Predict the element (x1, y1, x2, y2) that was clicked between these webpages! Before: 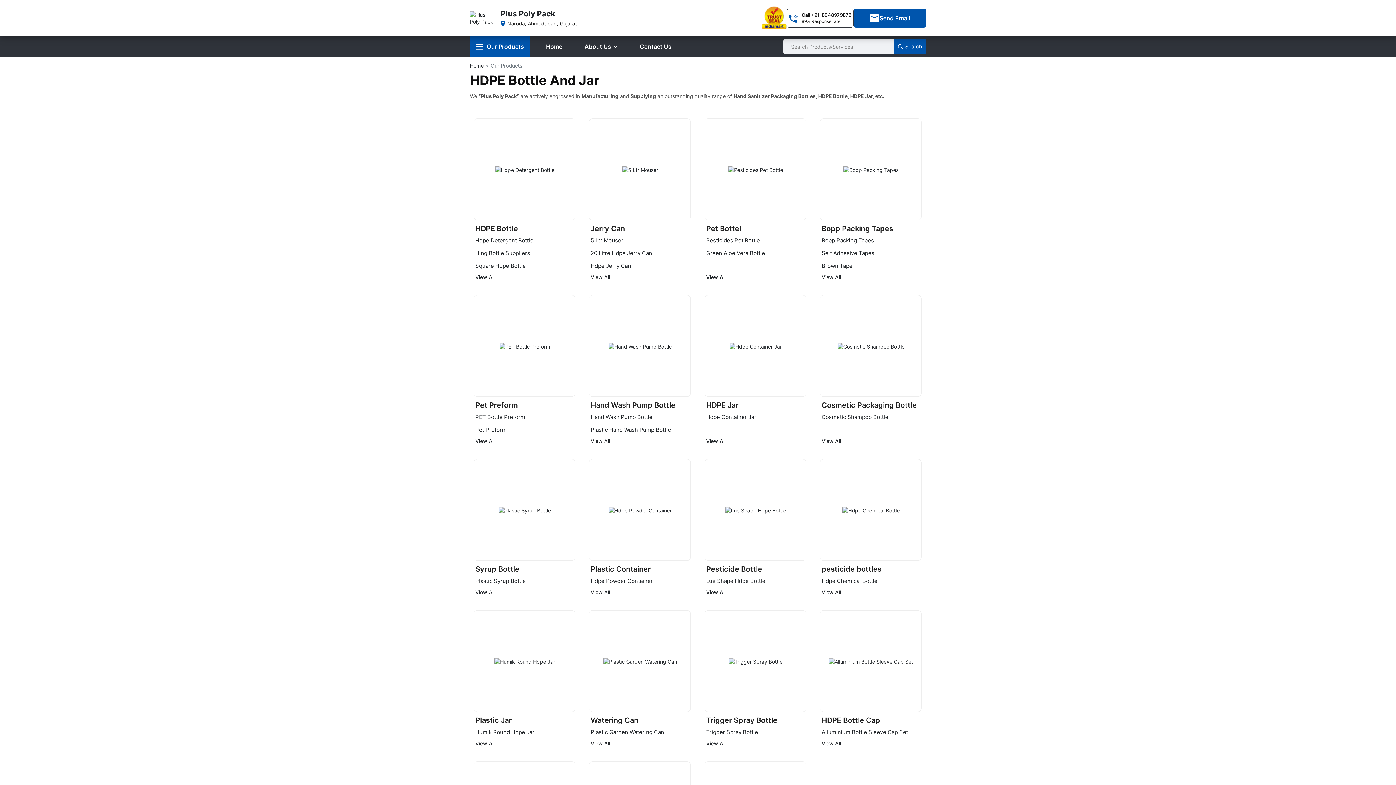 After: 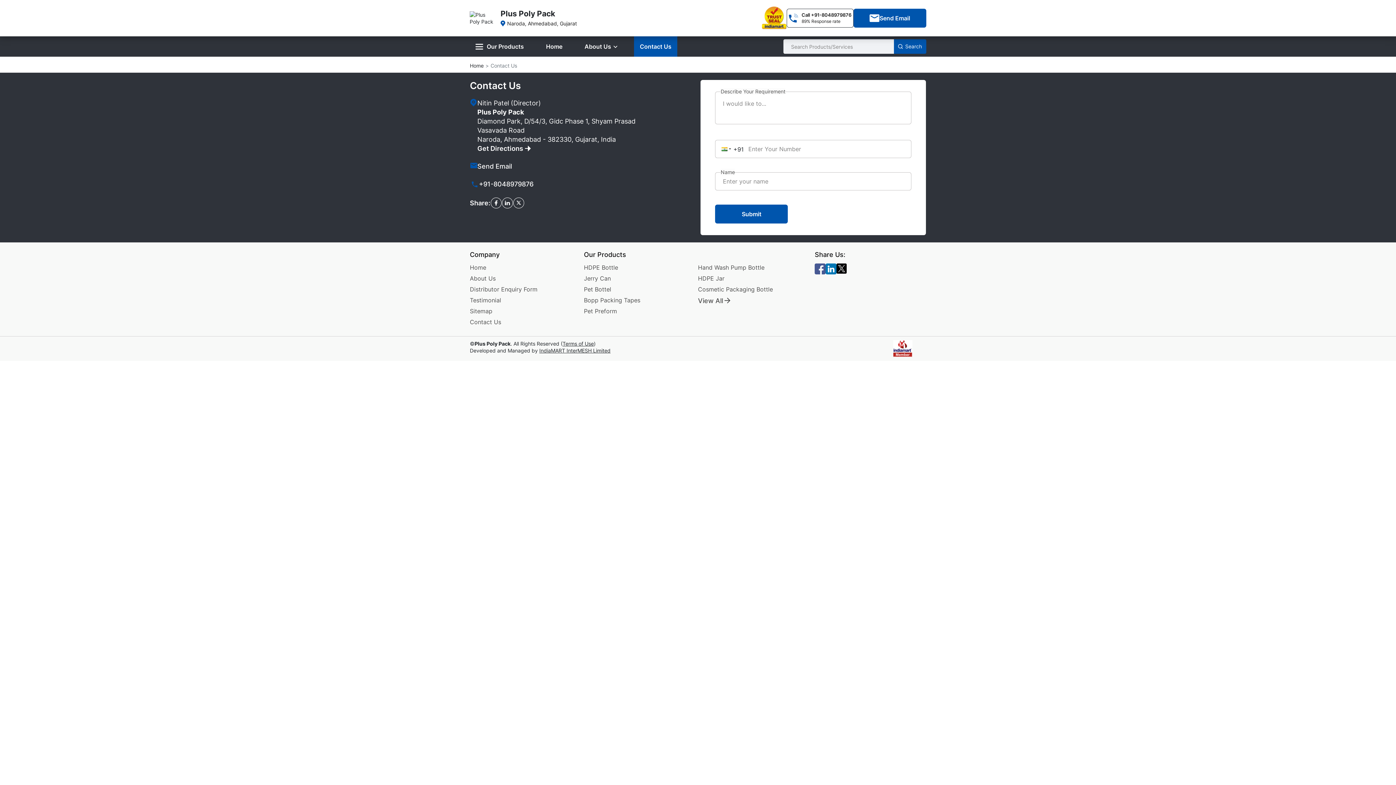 Action: label: Contact Us bbox: (634, 36, 677, 56)